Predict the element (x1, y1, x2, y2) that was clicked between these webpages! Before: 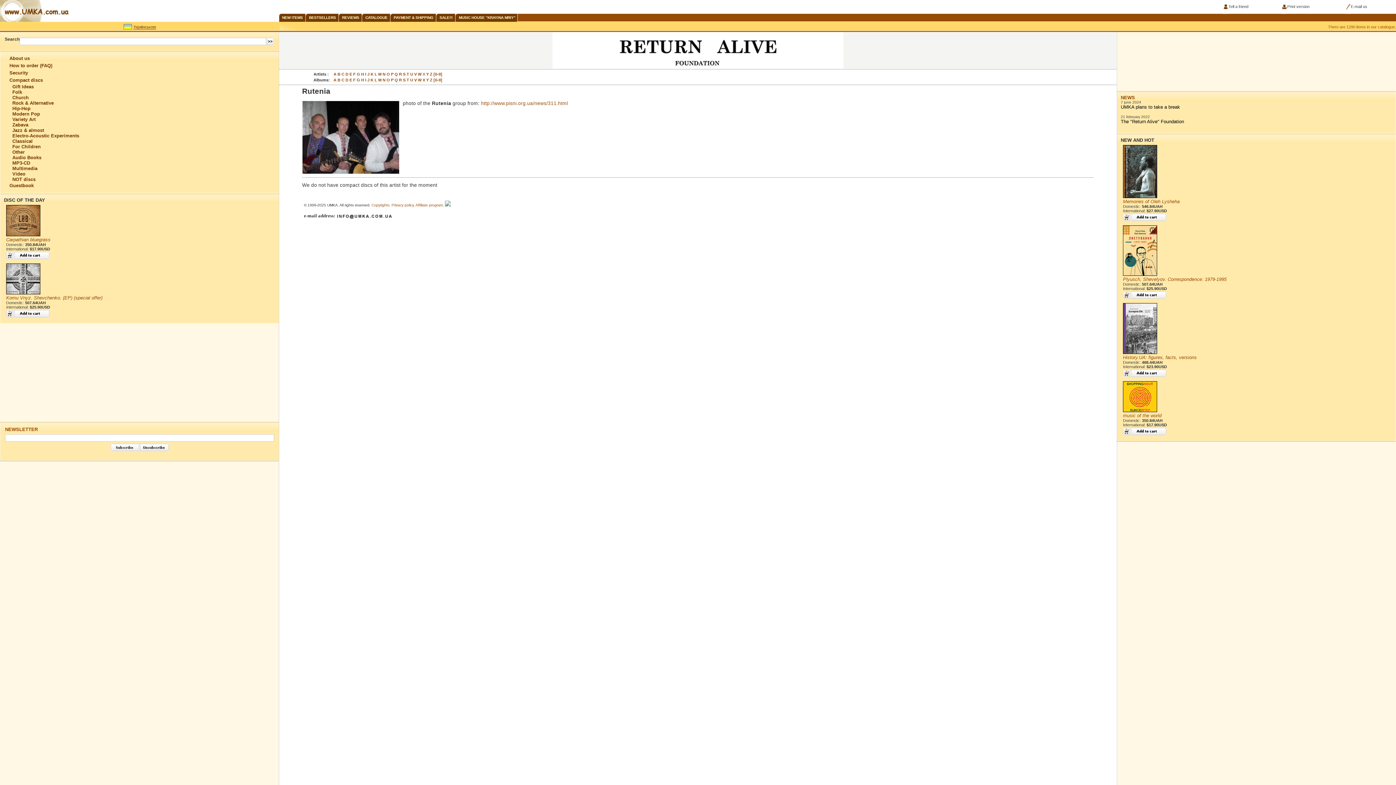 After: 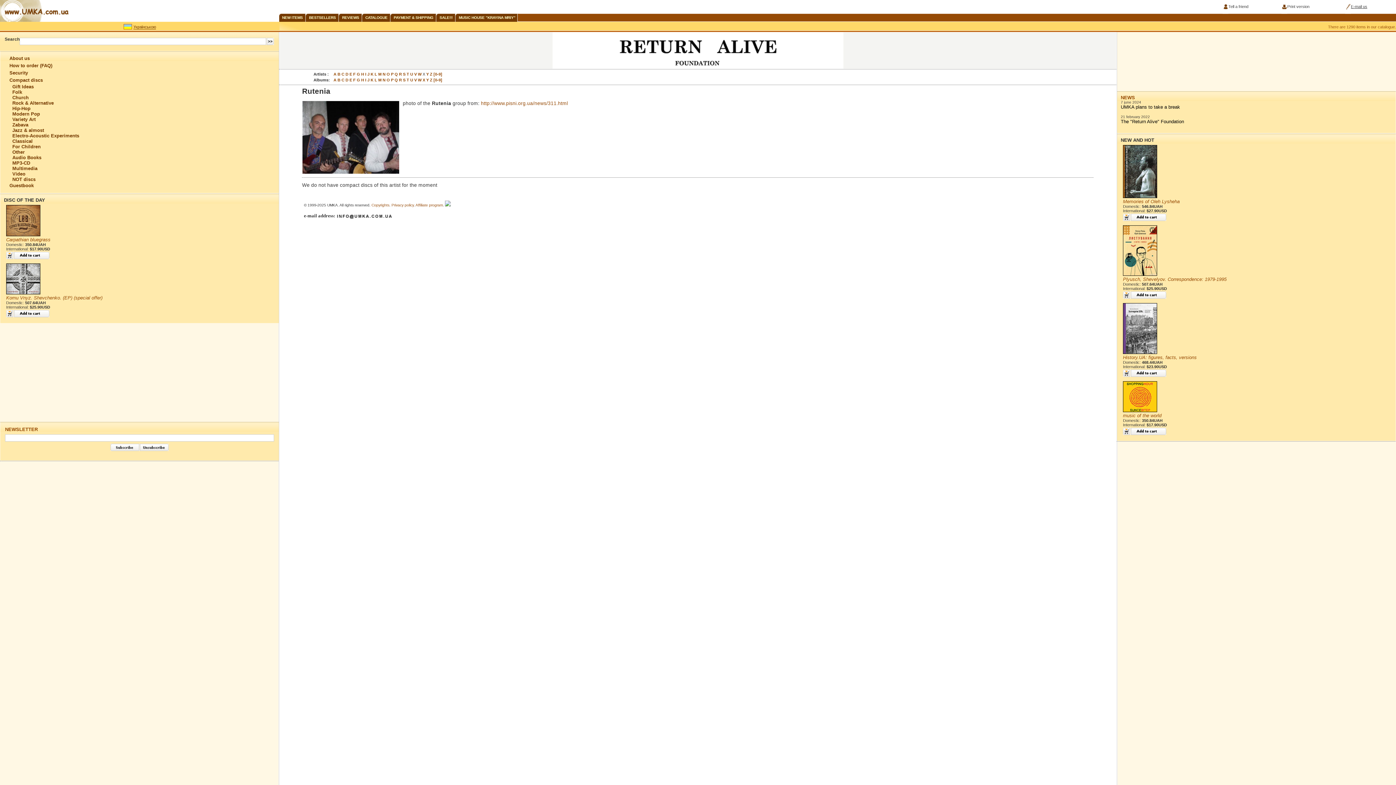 Action: bbox: (1345, 4, 1367, 8) label: E-mail us